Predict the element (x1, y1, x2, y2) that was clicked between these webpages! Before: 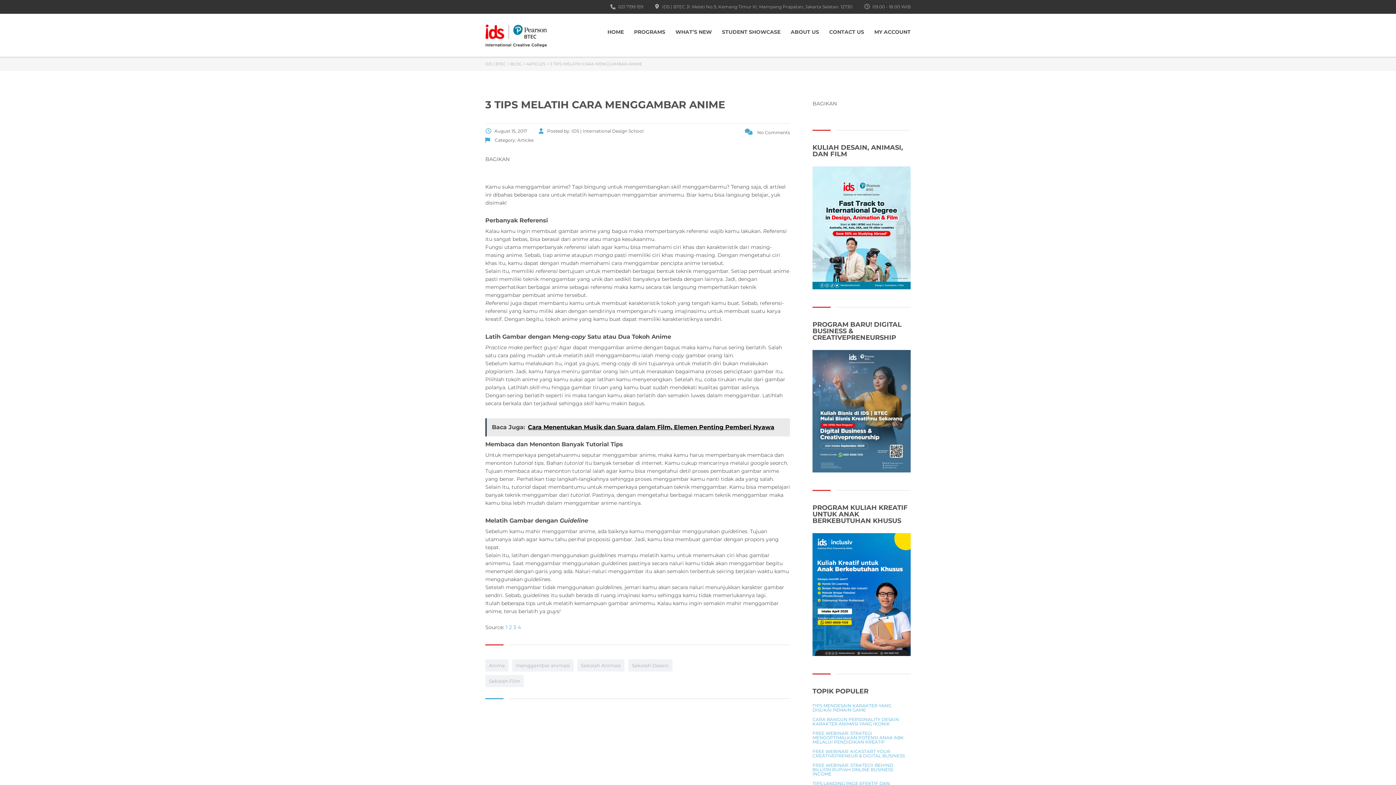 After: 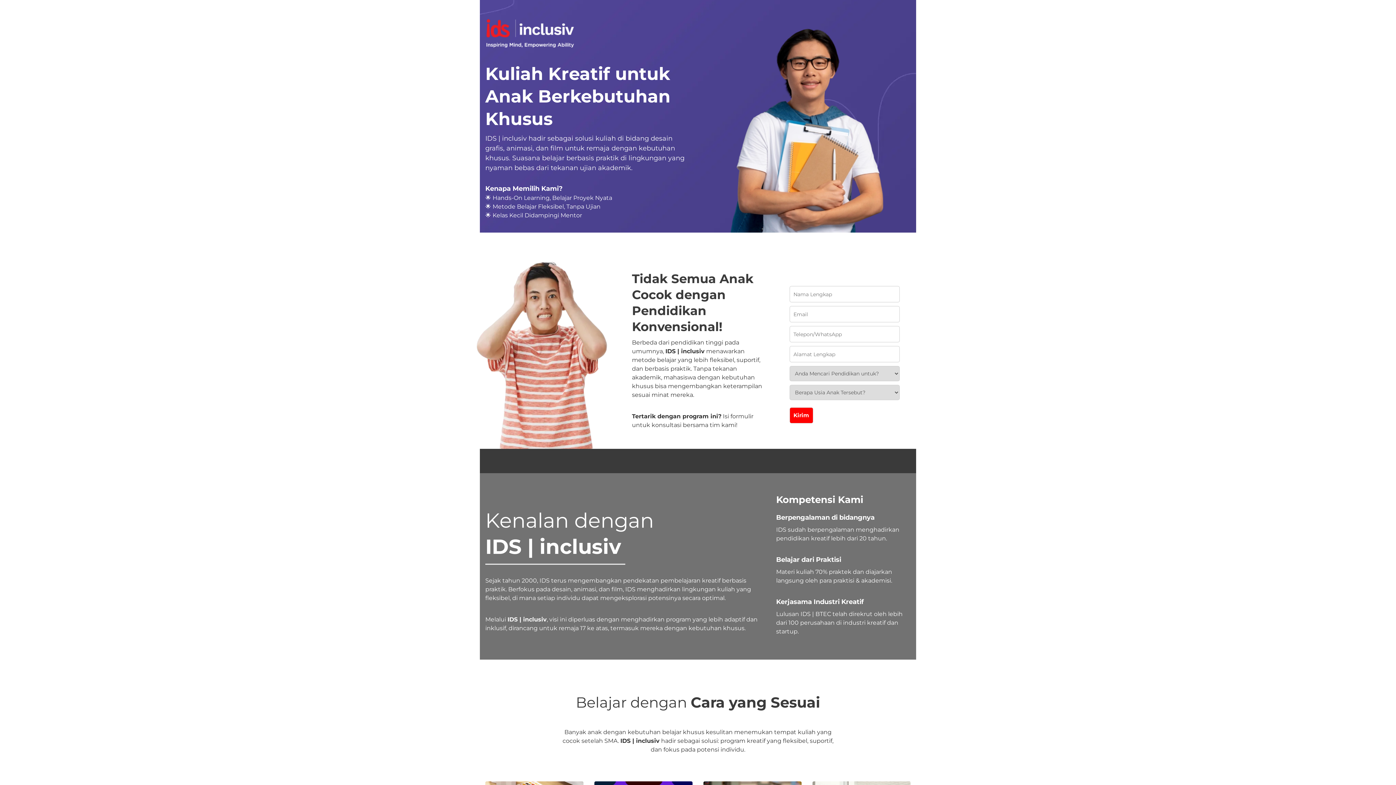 Action: bbox: (812, 591, 910, 597)